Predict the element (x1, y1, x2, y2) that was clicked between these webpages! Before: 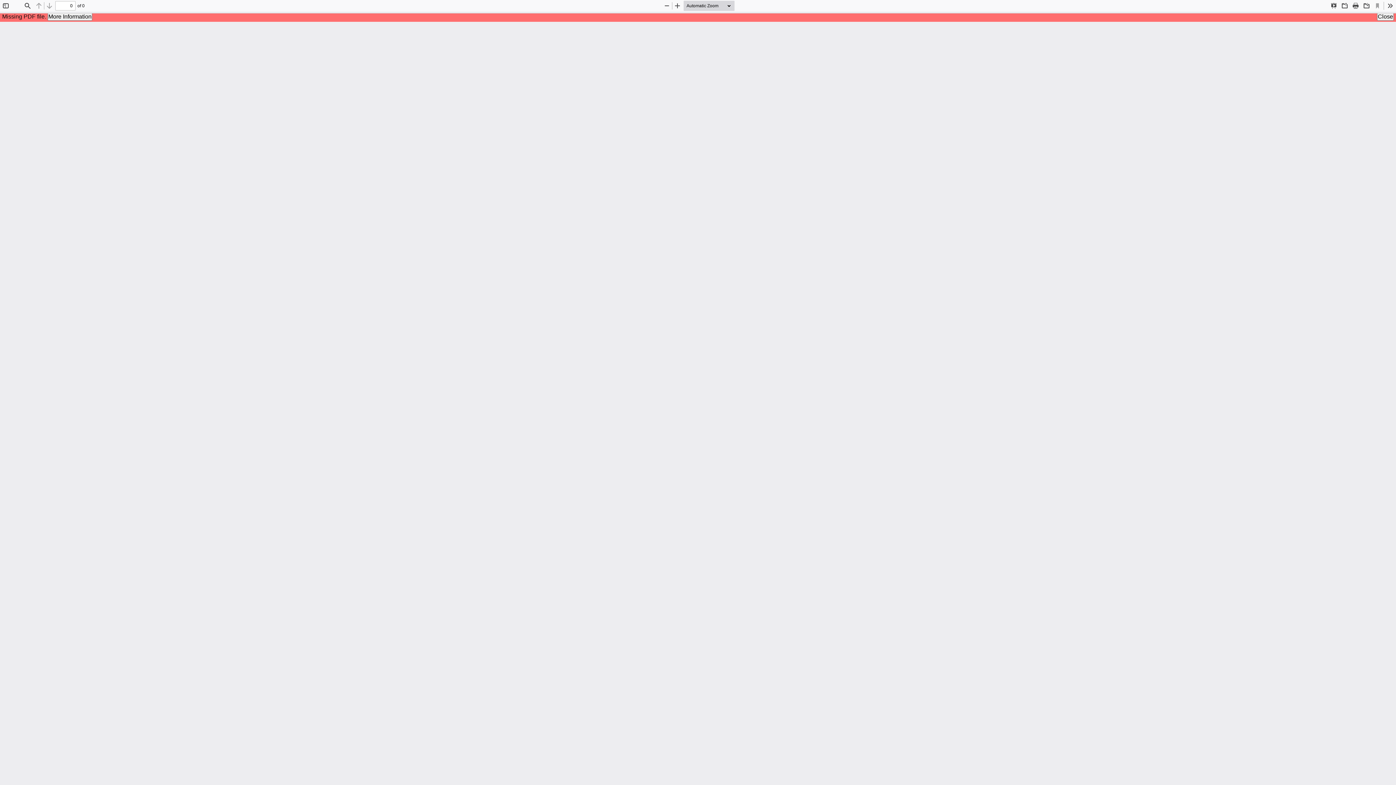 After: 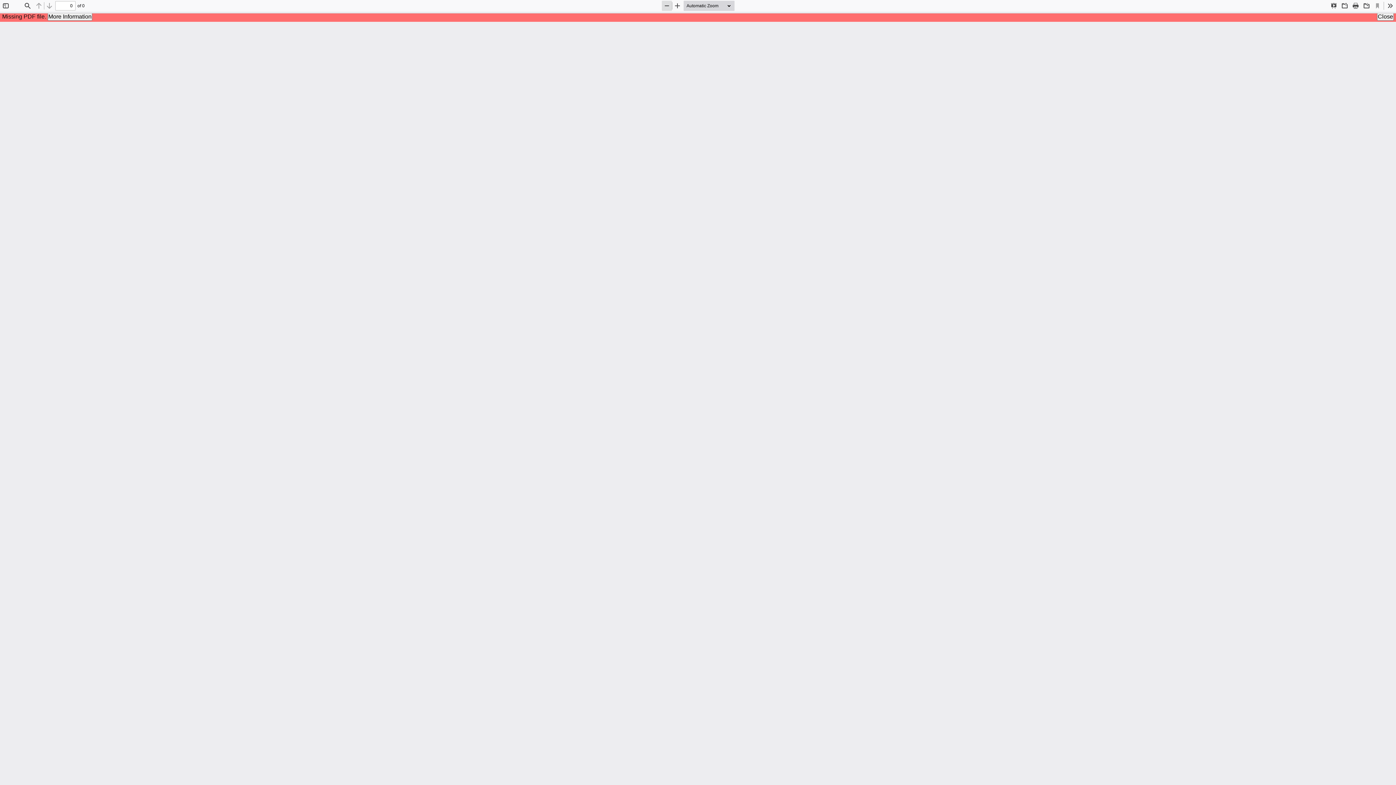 Action: label: Zoom Out bbox: (662, 0, 672, 10)